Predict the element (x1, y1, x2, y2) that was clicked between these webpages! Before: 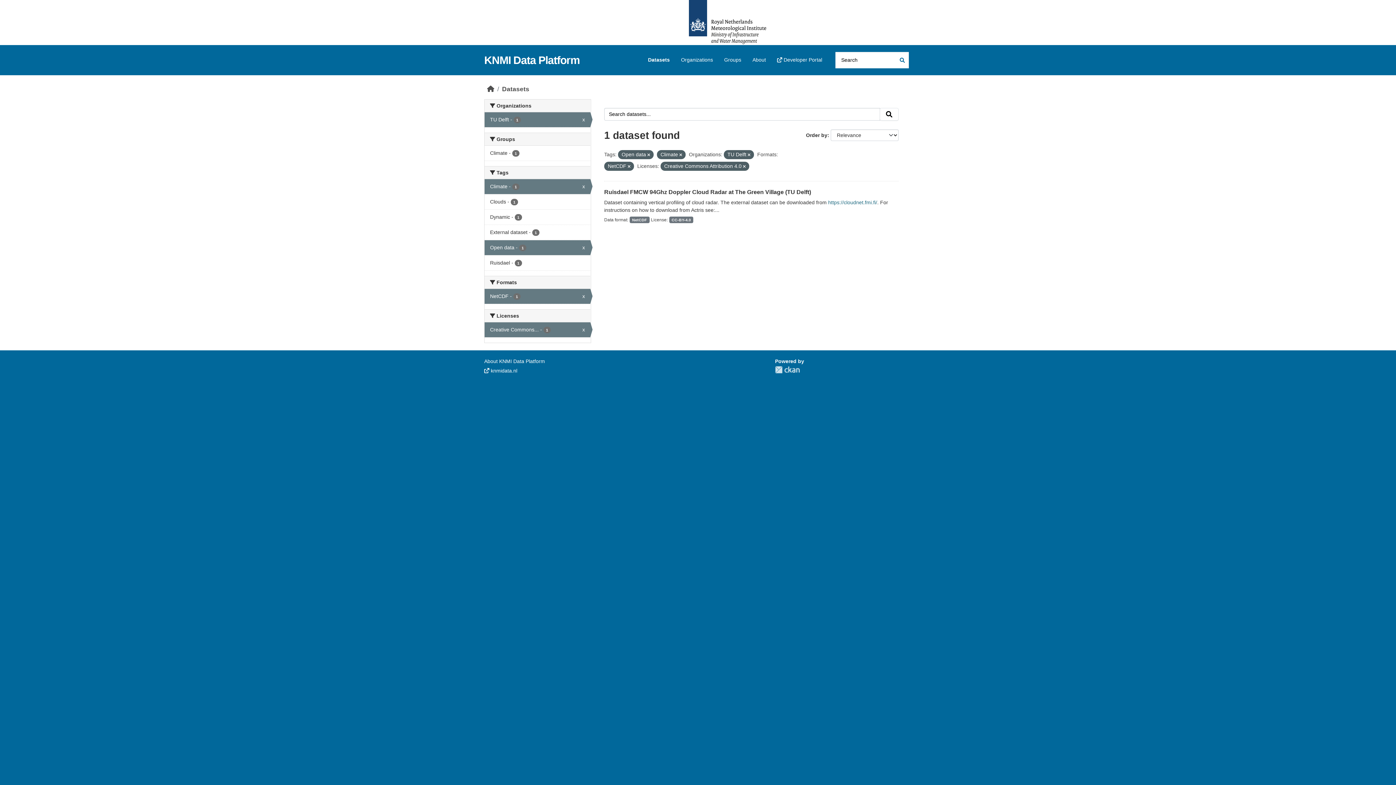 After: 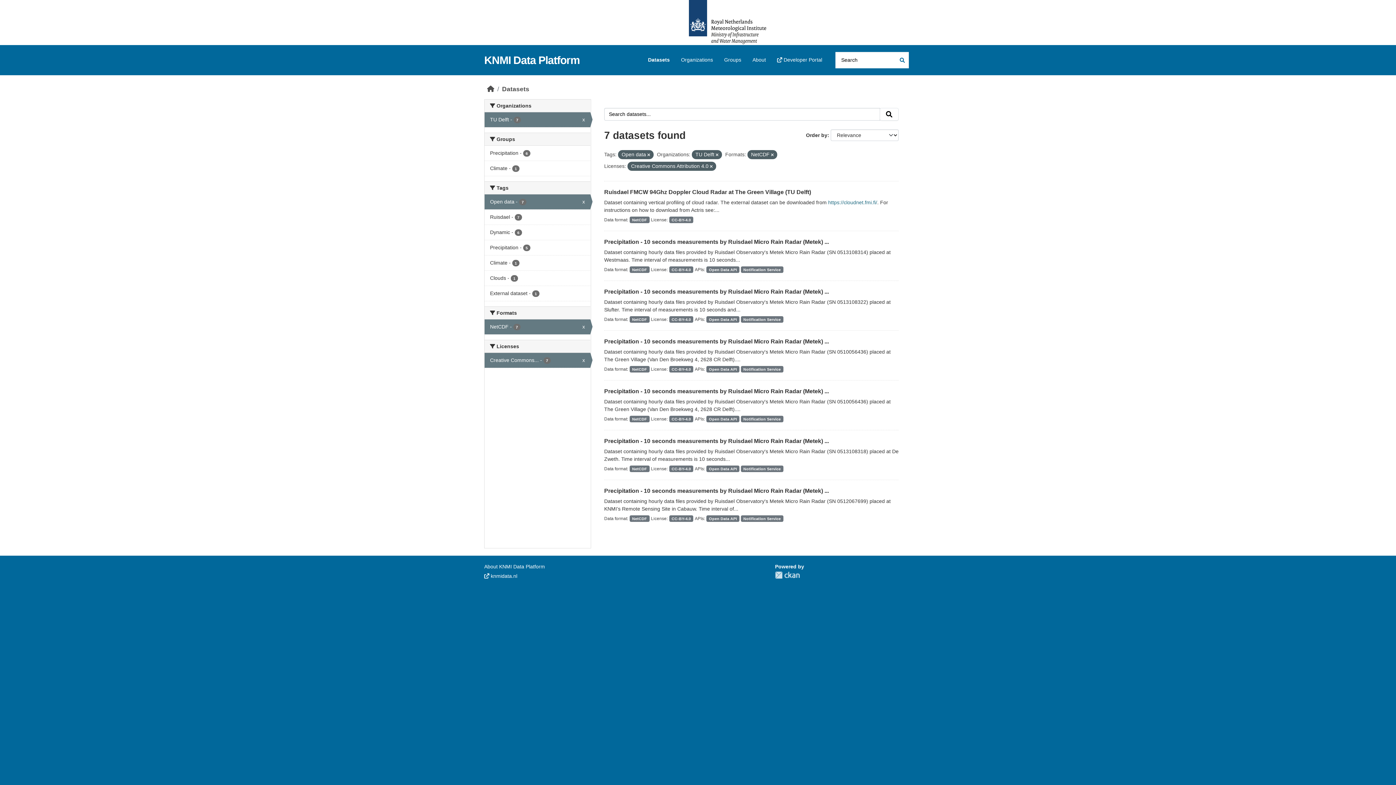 Action: bbox: (484, 179, 590, 194) label: Climate - 1
x